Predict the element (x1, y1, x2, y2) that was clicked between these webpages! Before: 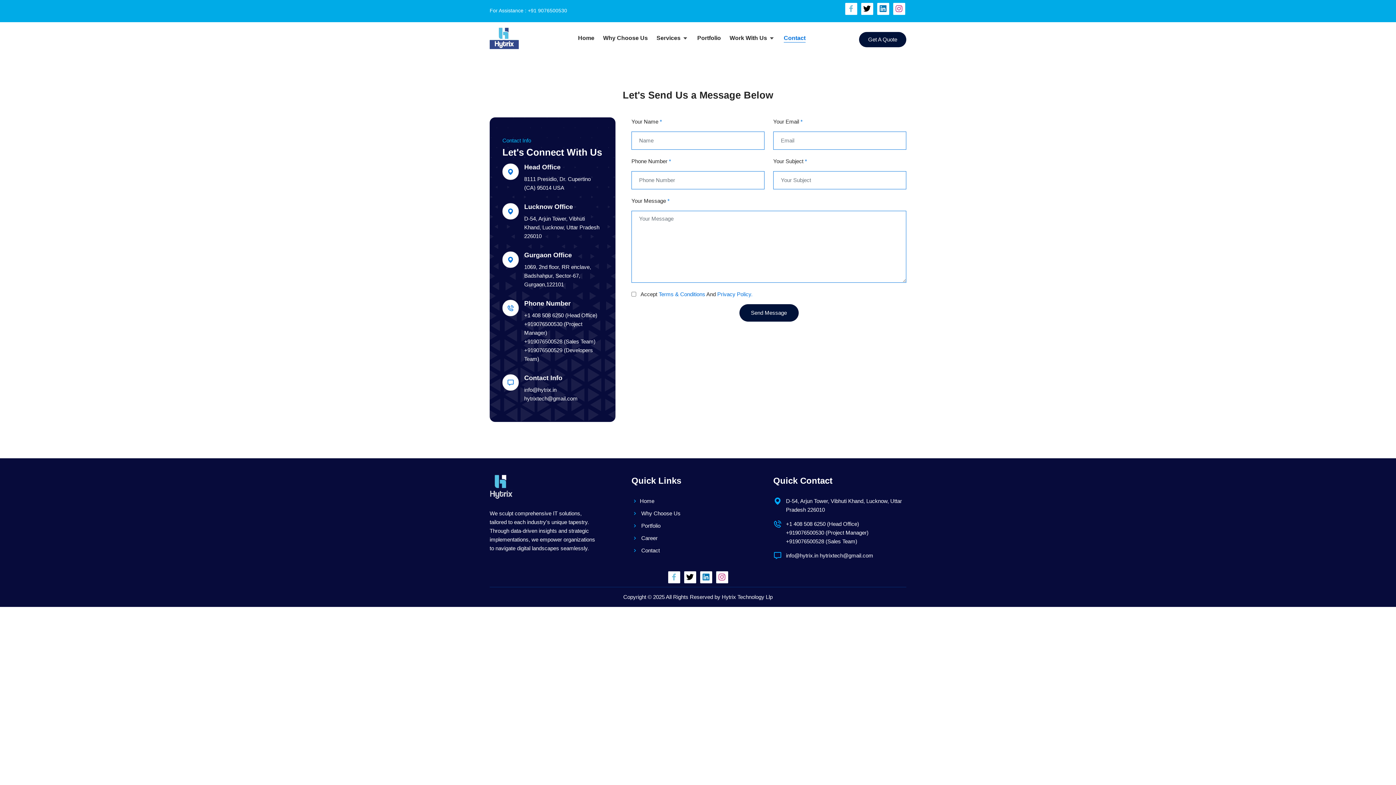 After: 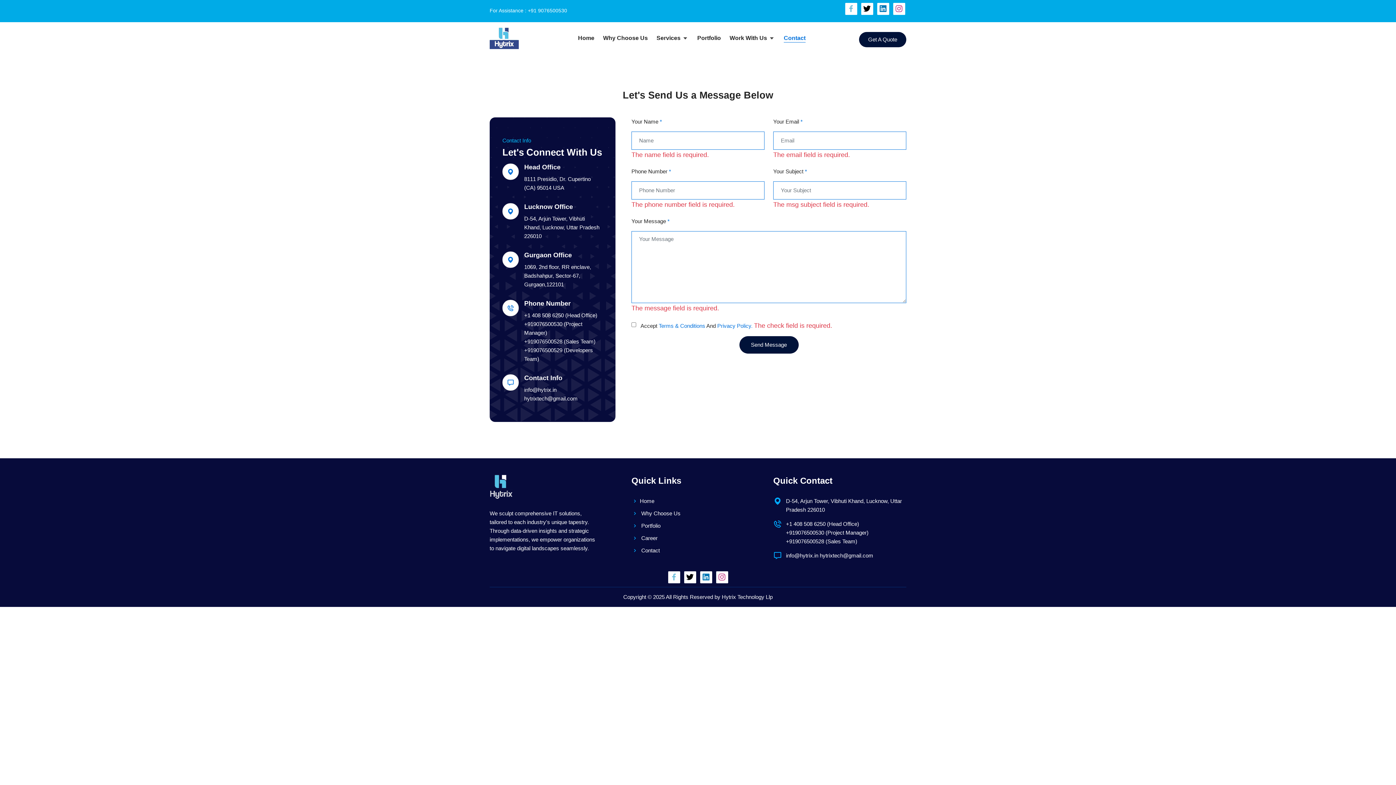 Action: bbox: (739, 304, 798, 321) label: Send Message